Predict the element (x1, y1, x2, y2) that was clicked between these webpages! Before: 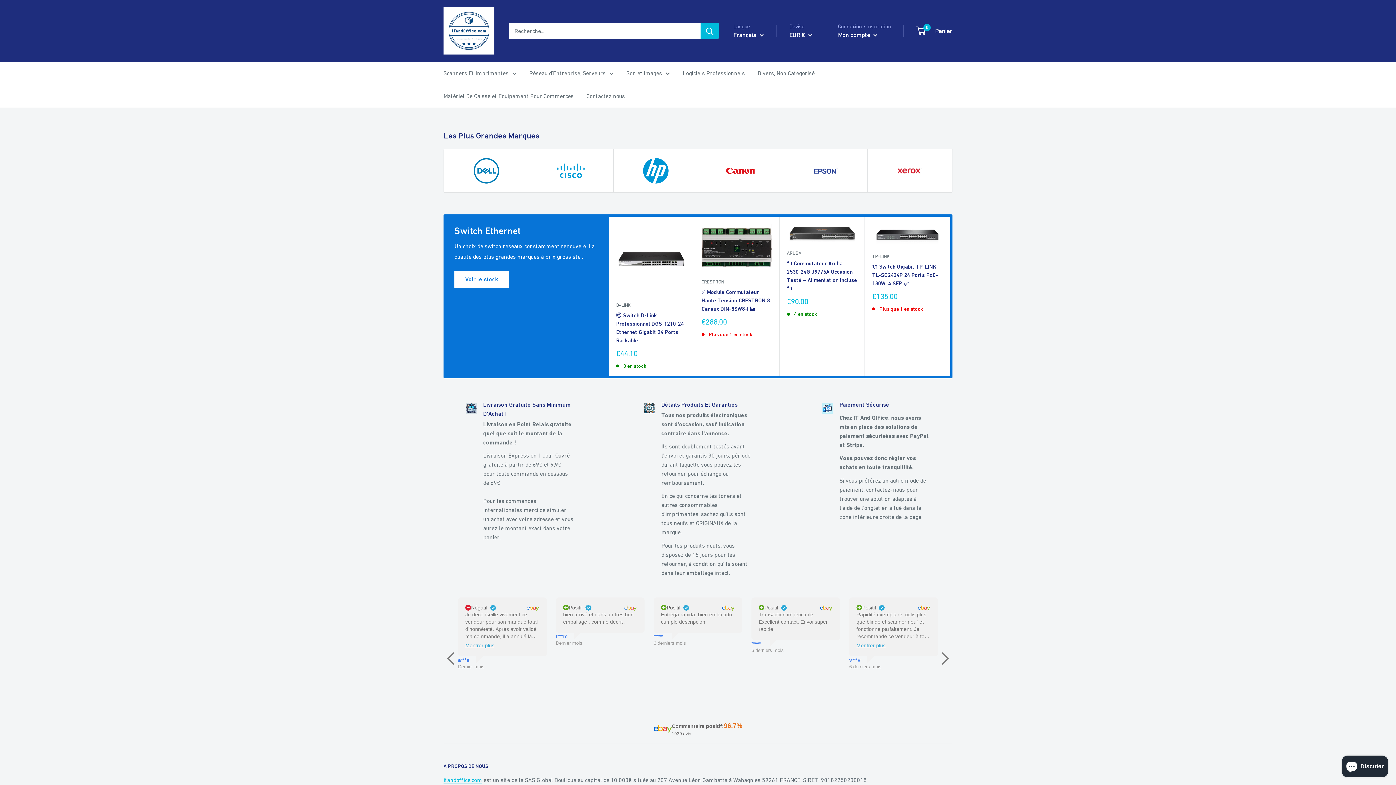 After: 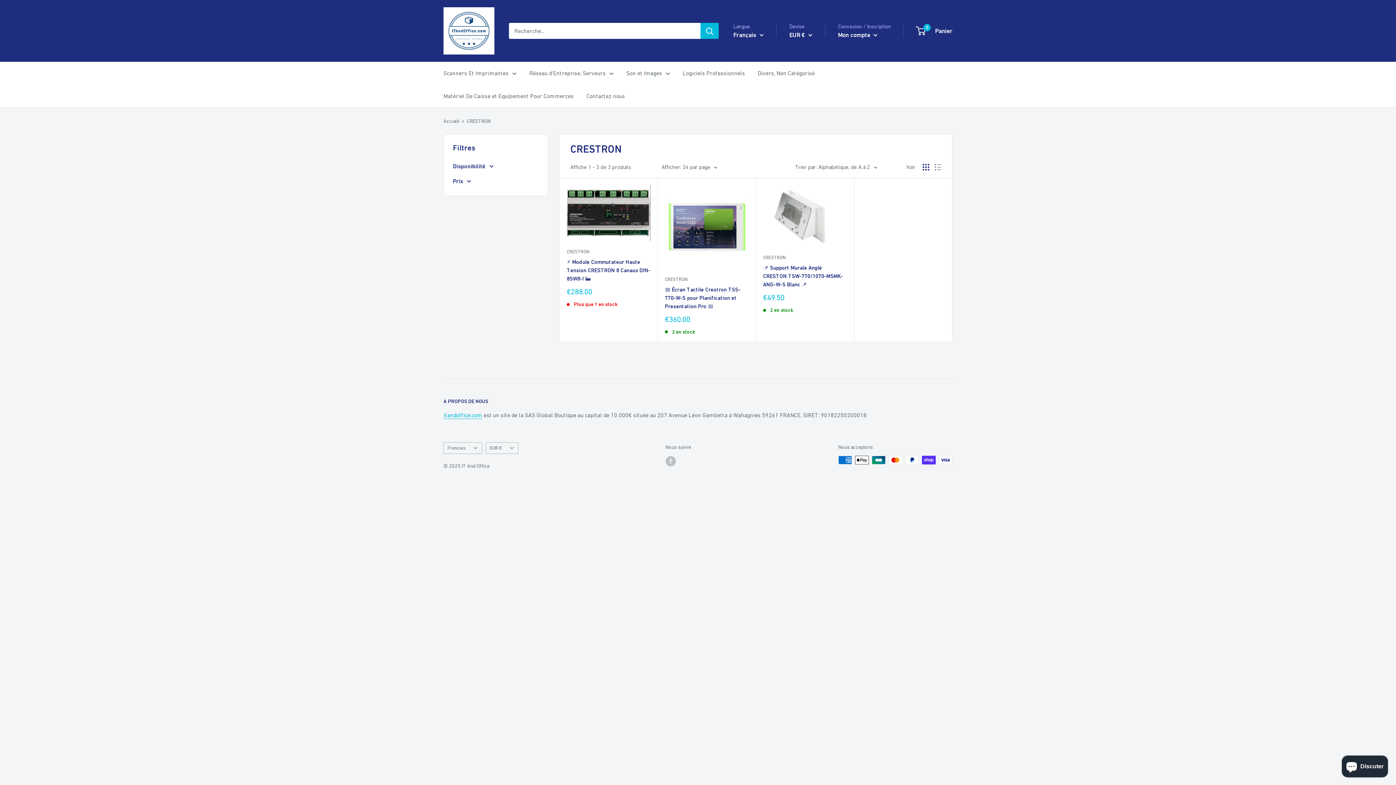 Action: label: CRESTRON bbox: (701, 278, 772, 285)